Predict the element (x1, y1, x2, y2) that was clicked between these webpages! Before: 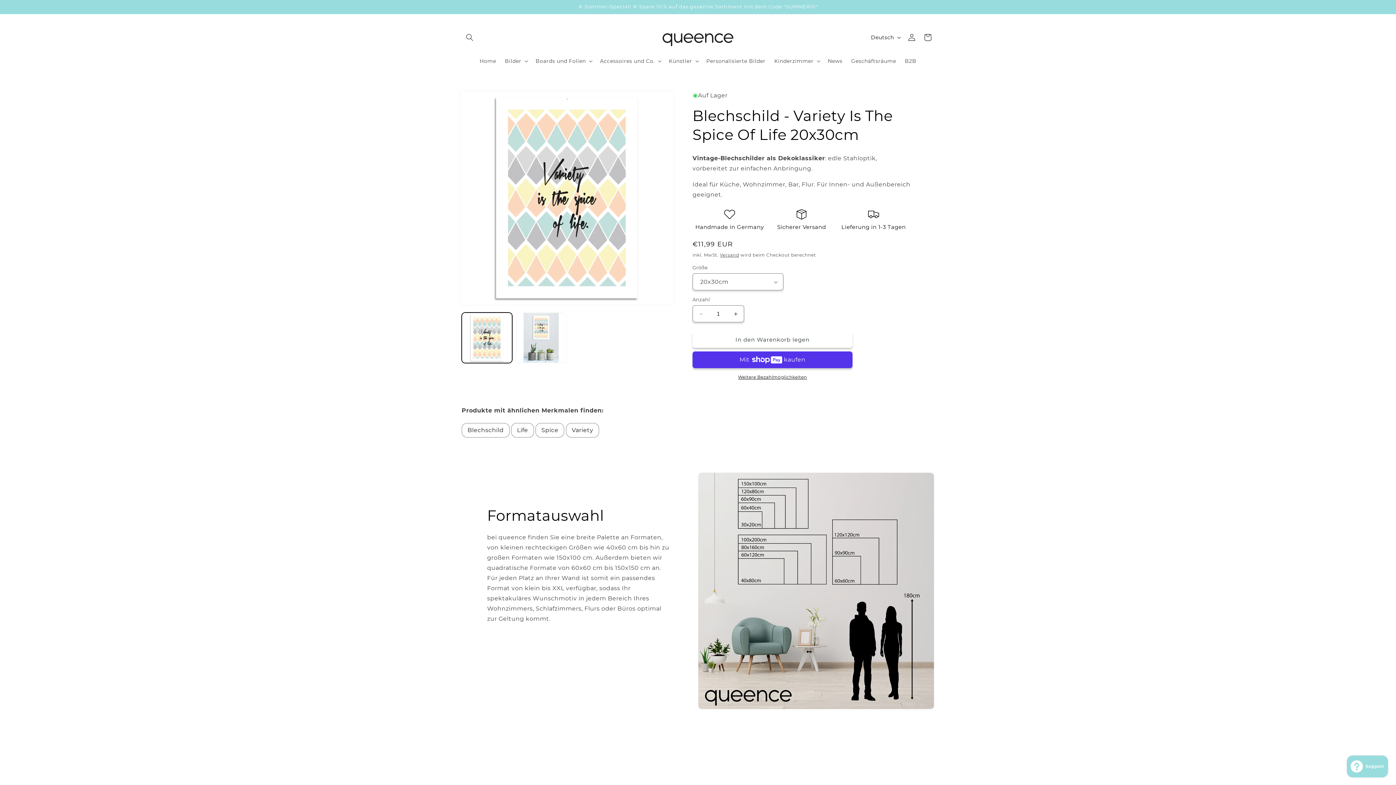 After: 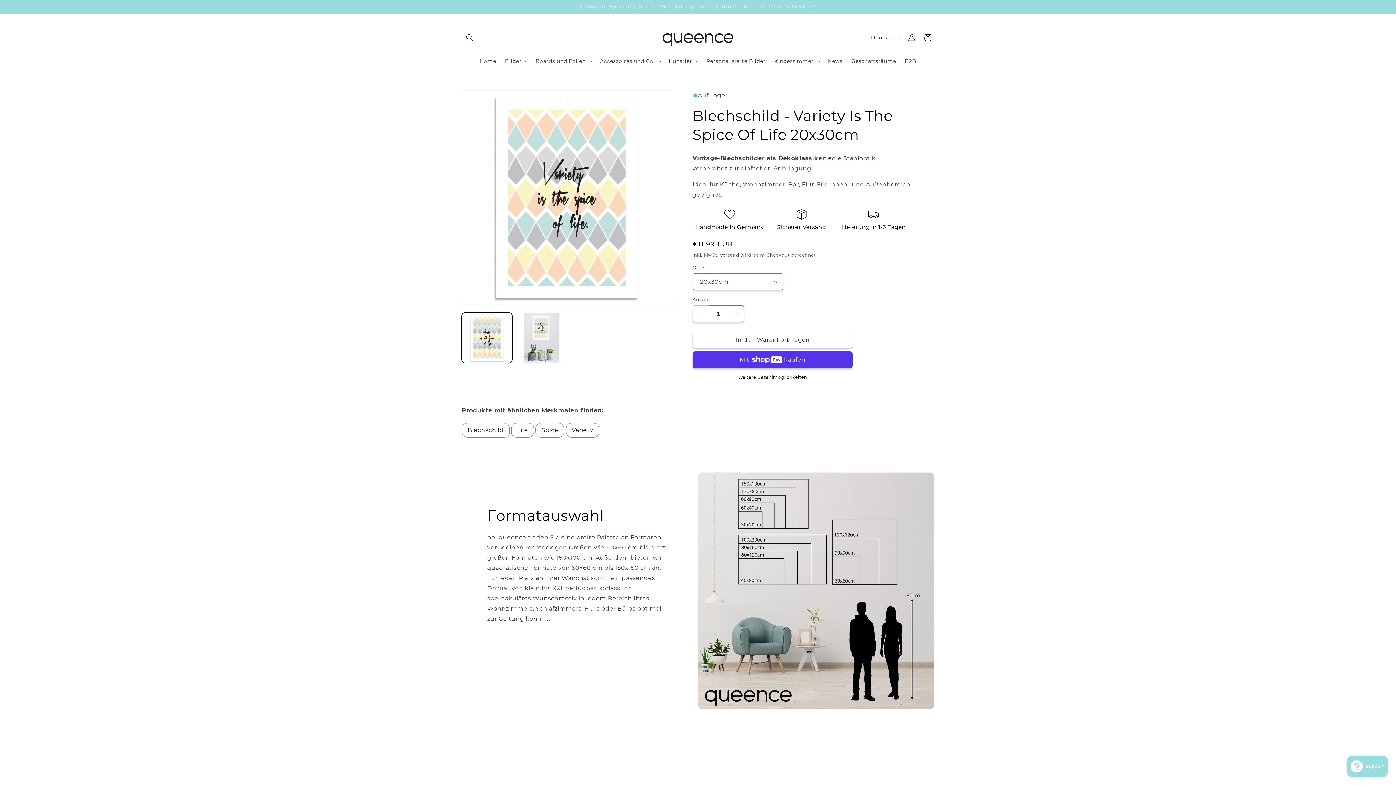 Action: bbox: (693, 305, 709, 322) label: Verringere die Menge für Blechschild - Variety Is The Spice Of Life 20x30cm